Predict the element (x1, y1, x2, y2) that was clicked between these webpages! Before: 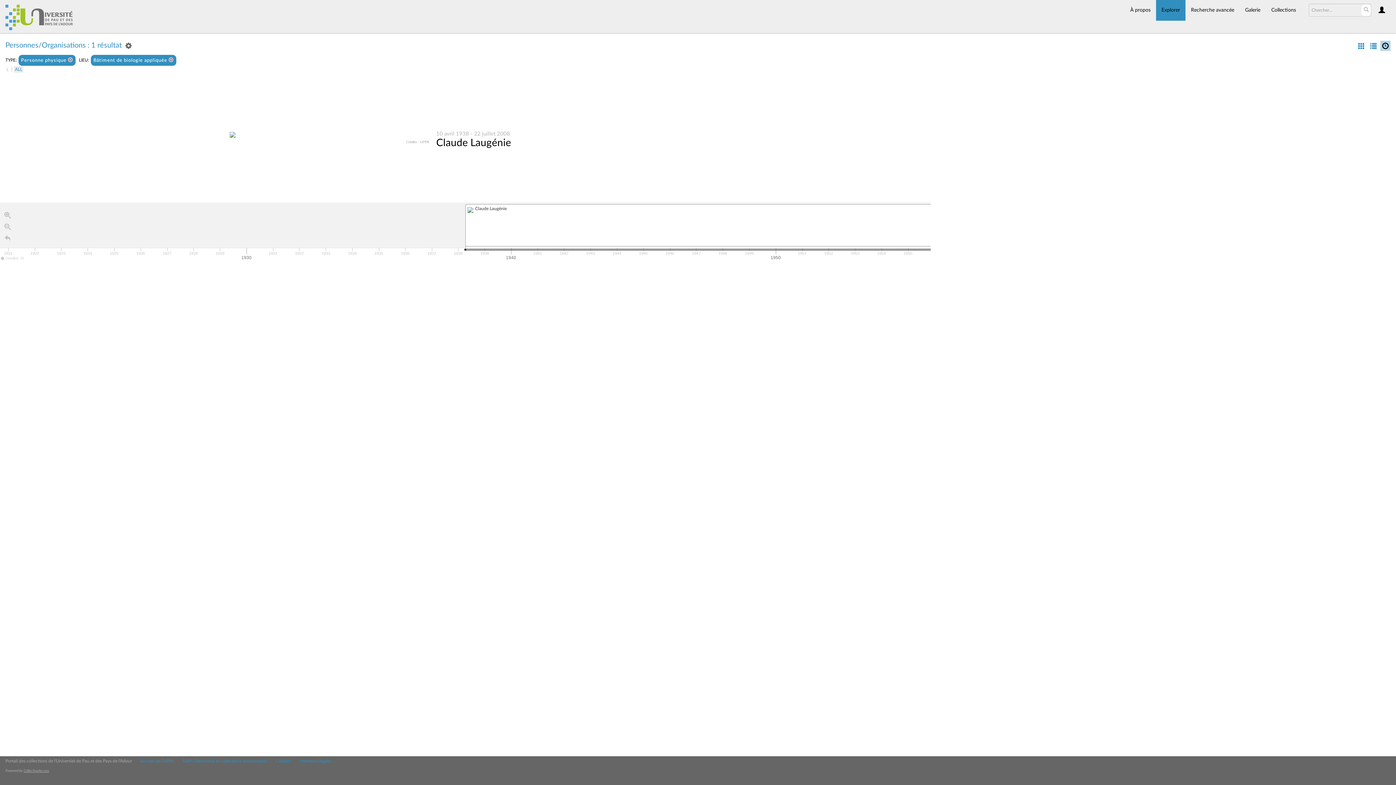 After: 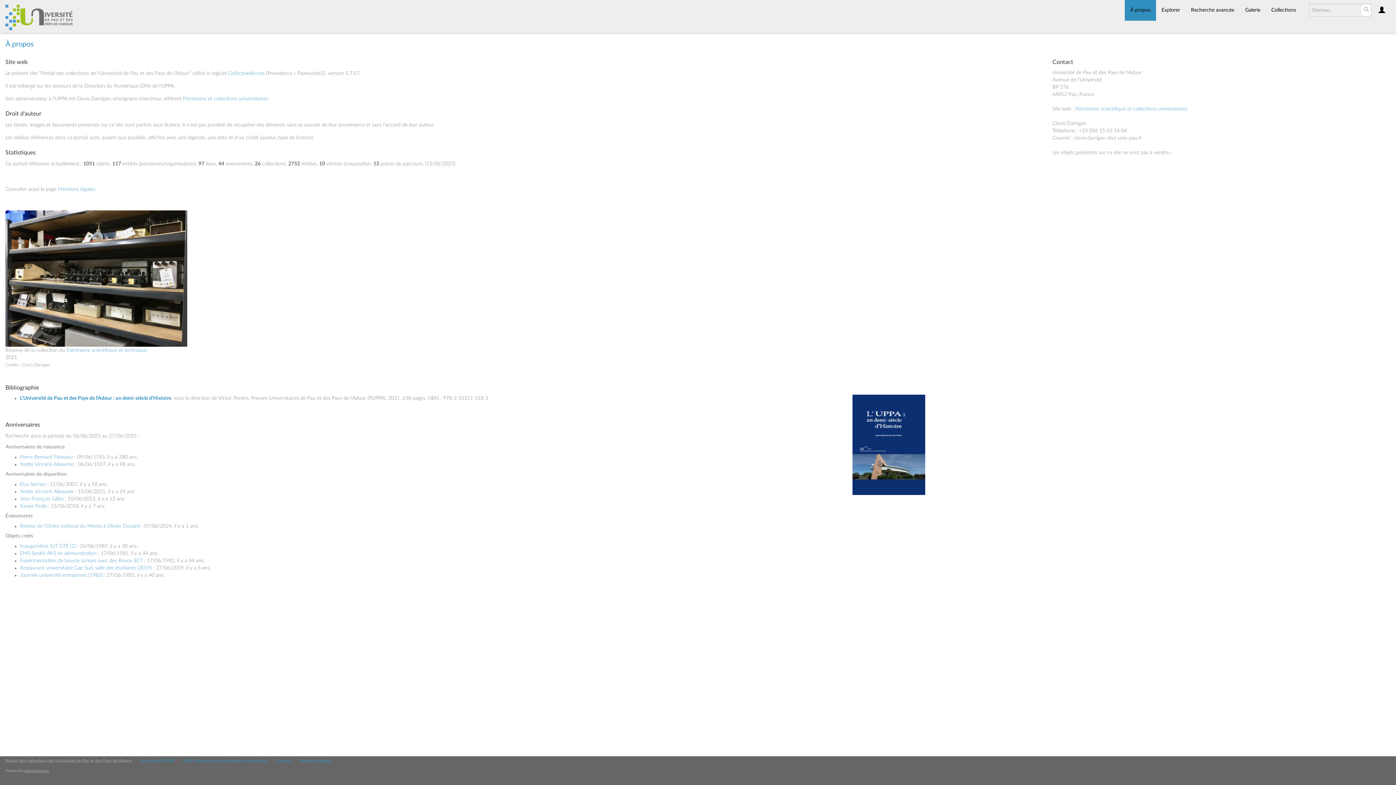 Action: bbox: (1125, 0, 1156, 20) label: À propos